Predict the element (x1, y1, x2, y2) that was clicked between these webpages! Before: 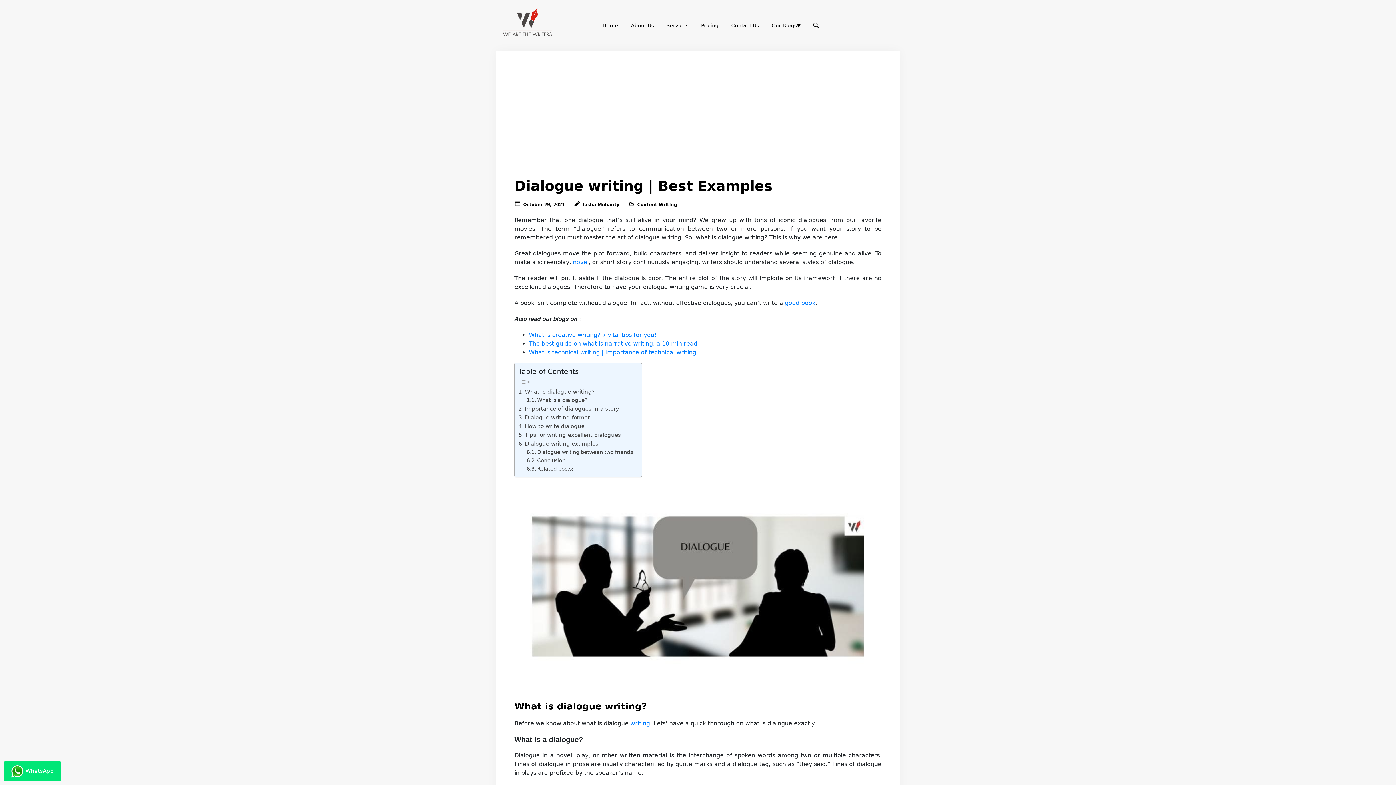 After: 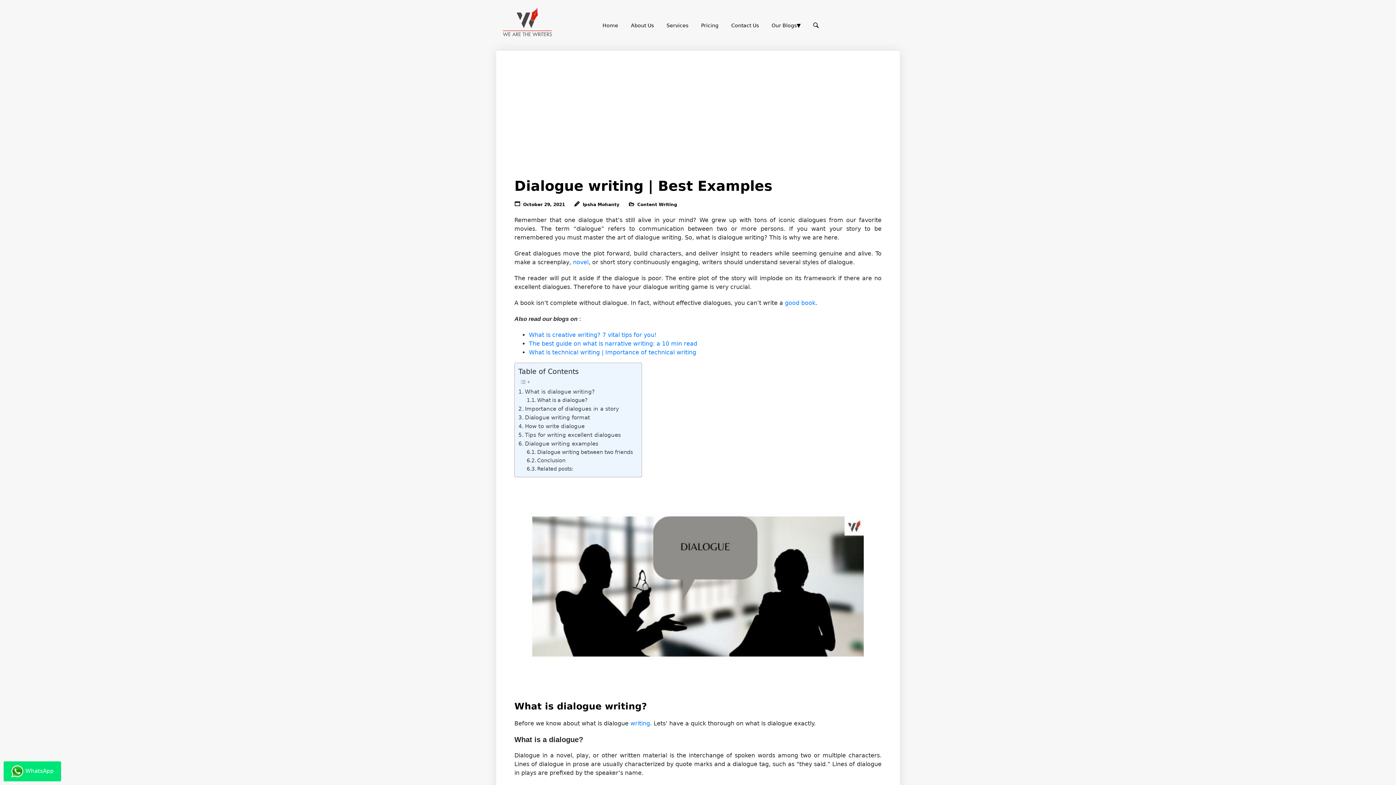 Action: label: Related posts: bbox: (526, 465, 573, 473)